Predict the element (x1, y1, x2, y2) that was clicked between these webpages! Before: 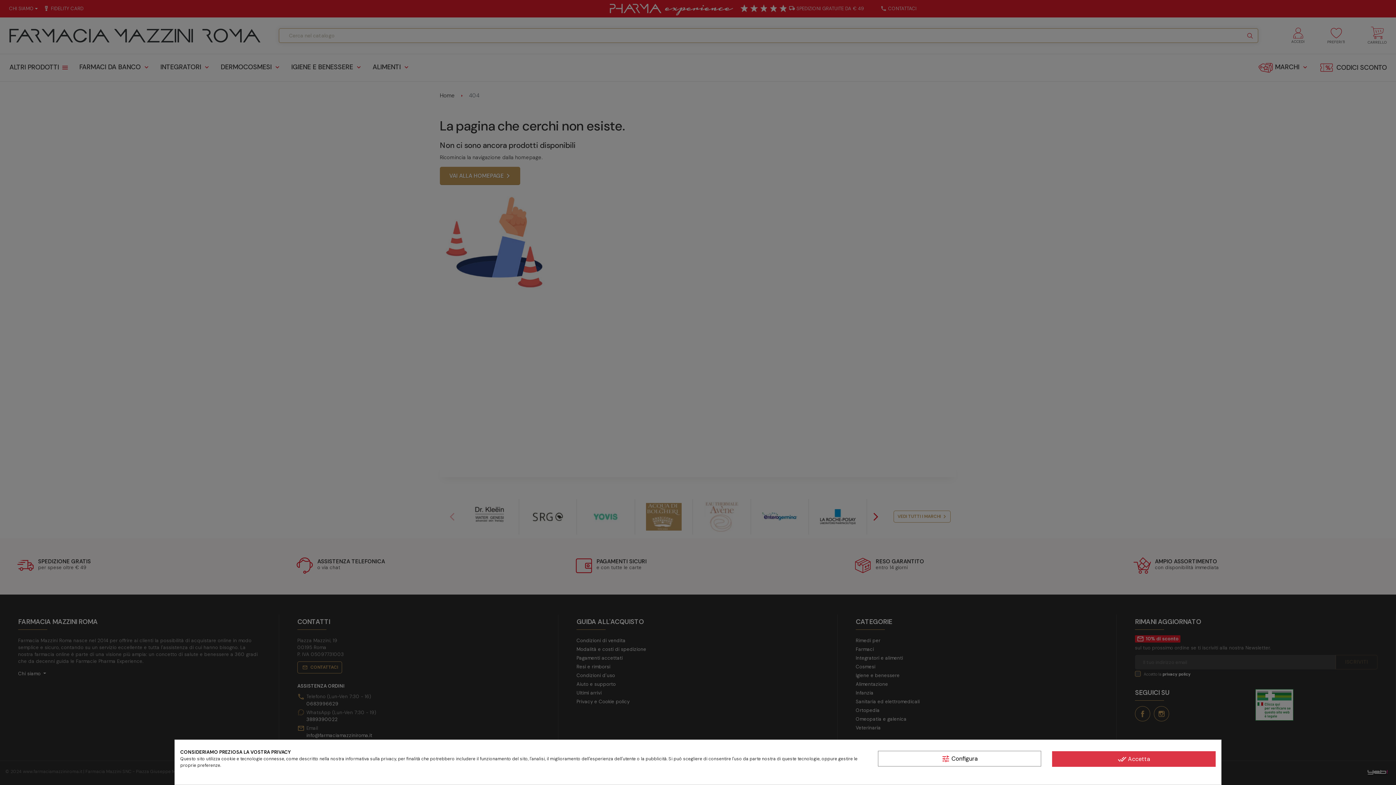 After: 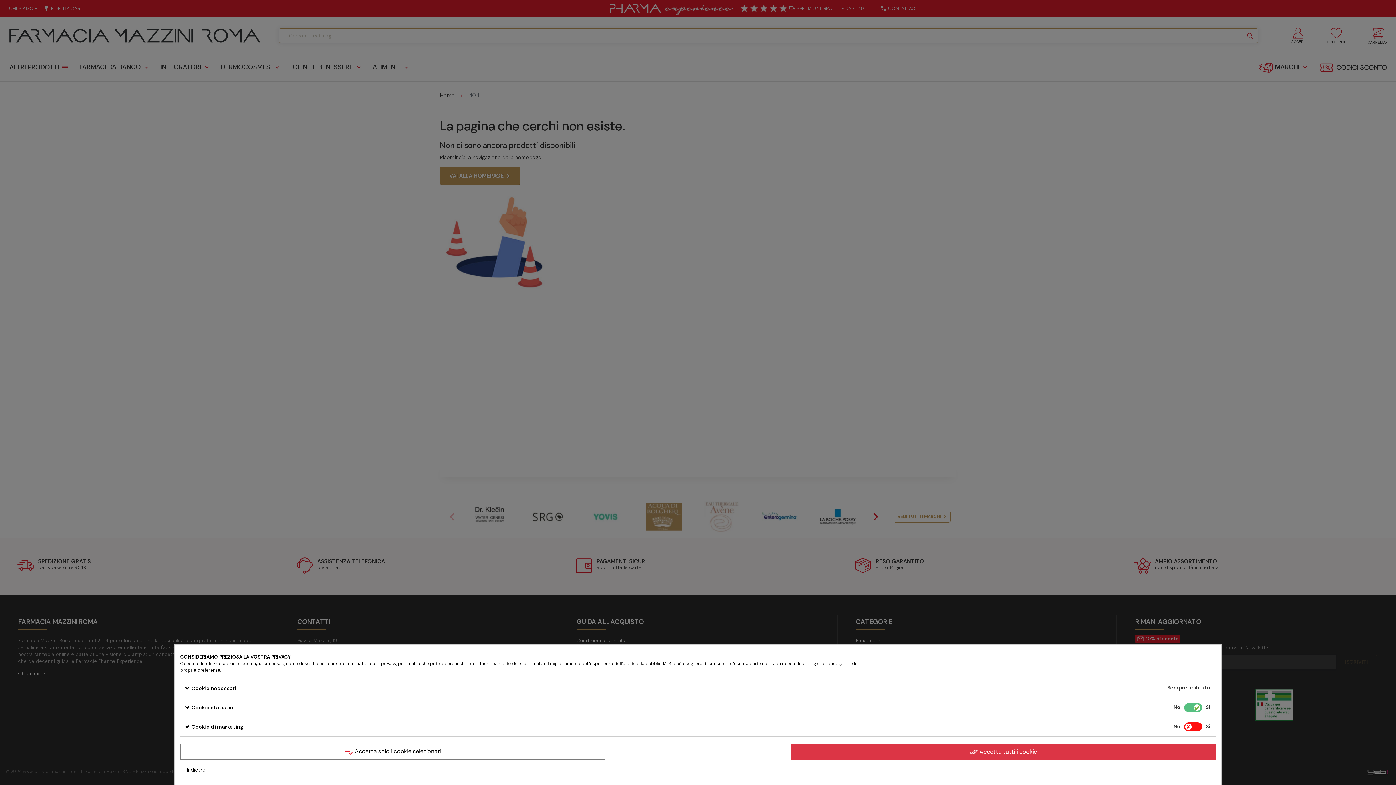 Action: bbox: (878, 751, 1041, 766) label: tune Configura